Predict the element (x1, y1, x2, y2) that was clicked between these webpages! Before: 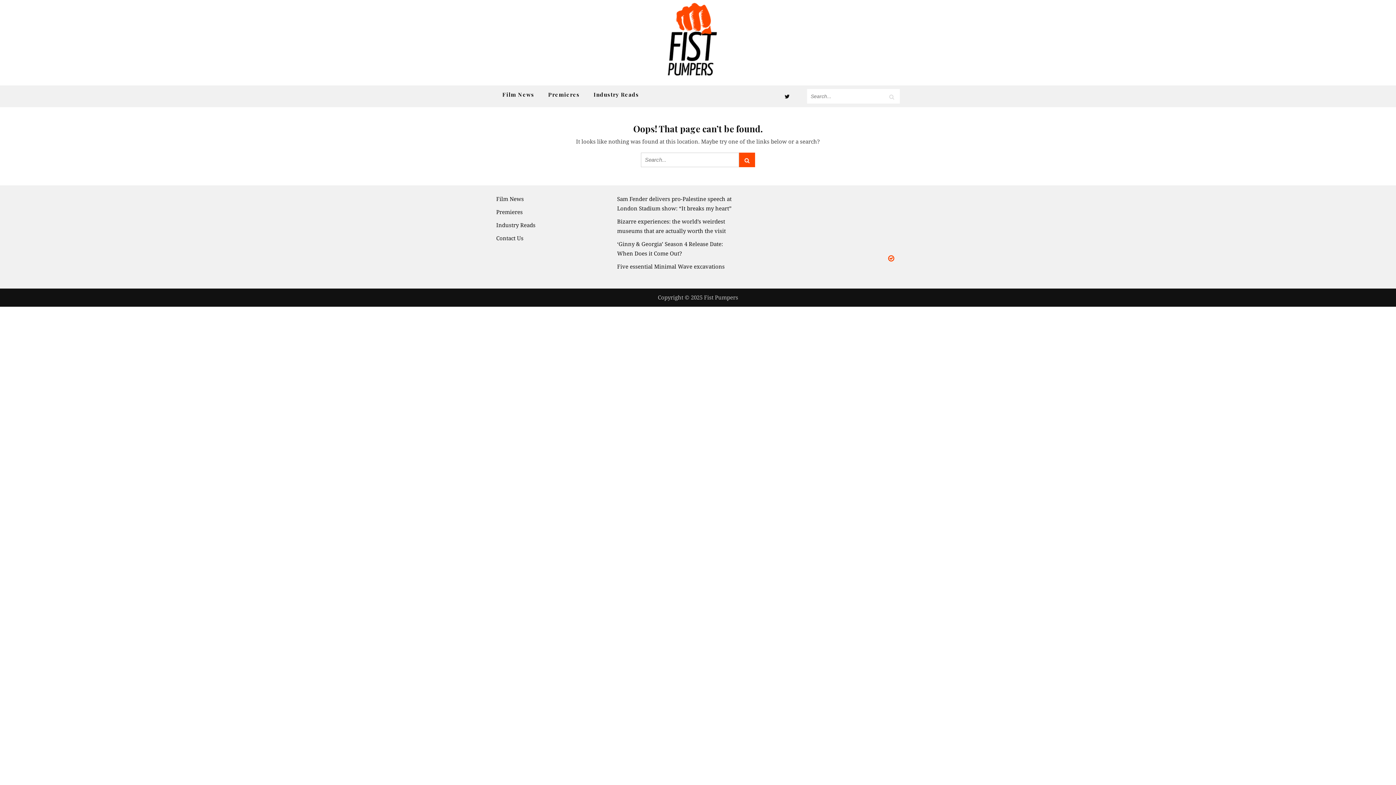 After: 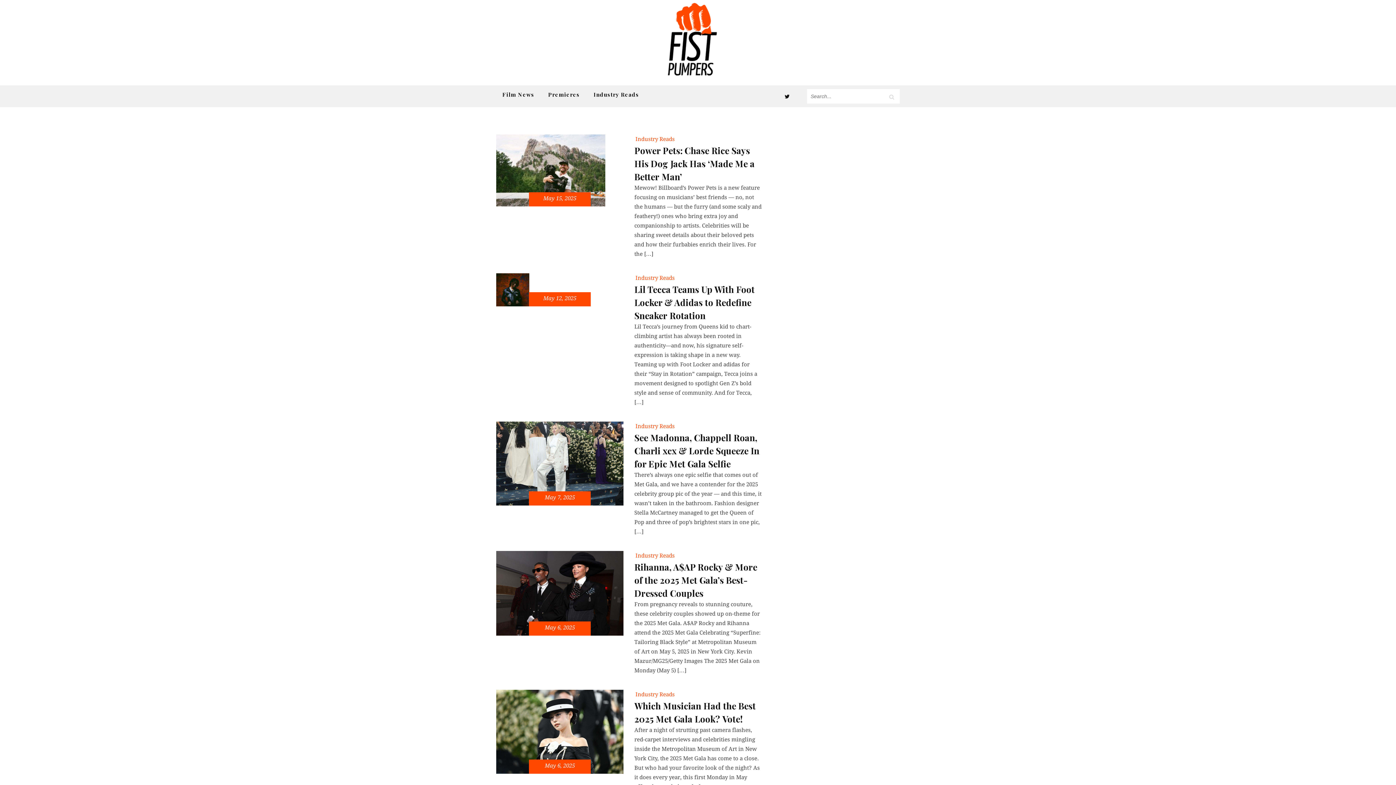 Action: label: Industry Reads bbox: (587, 89, 645, 100)